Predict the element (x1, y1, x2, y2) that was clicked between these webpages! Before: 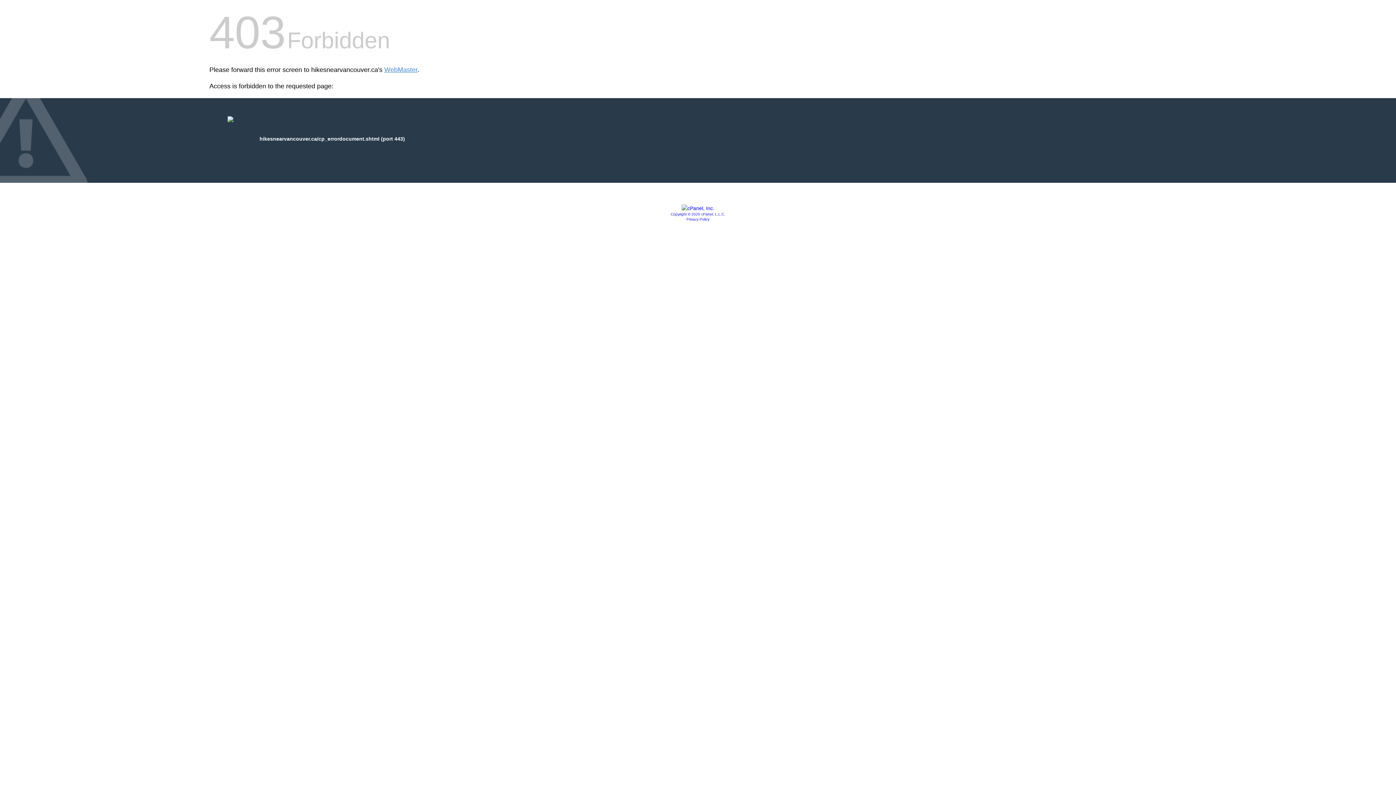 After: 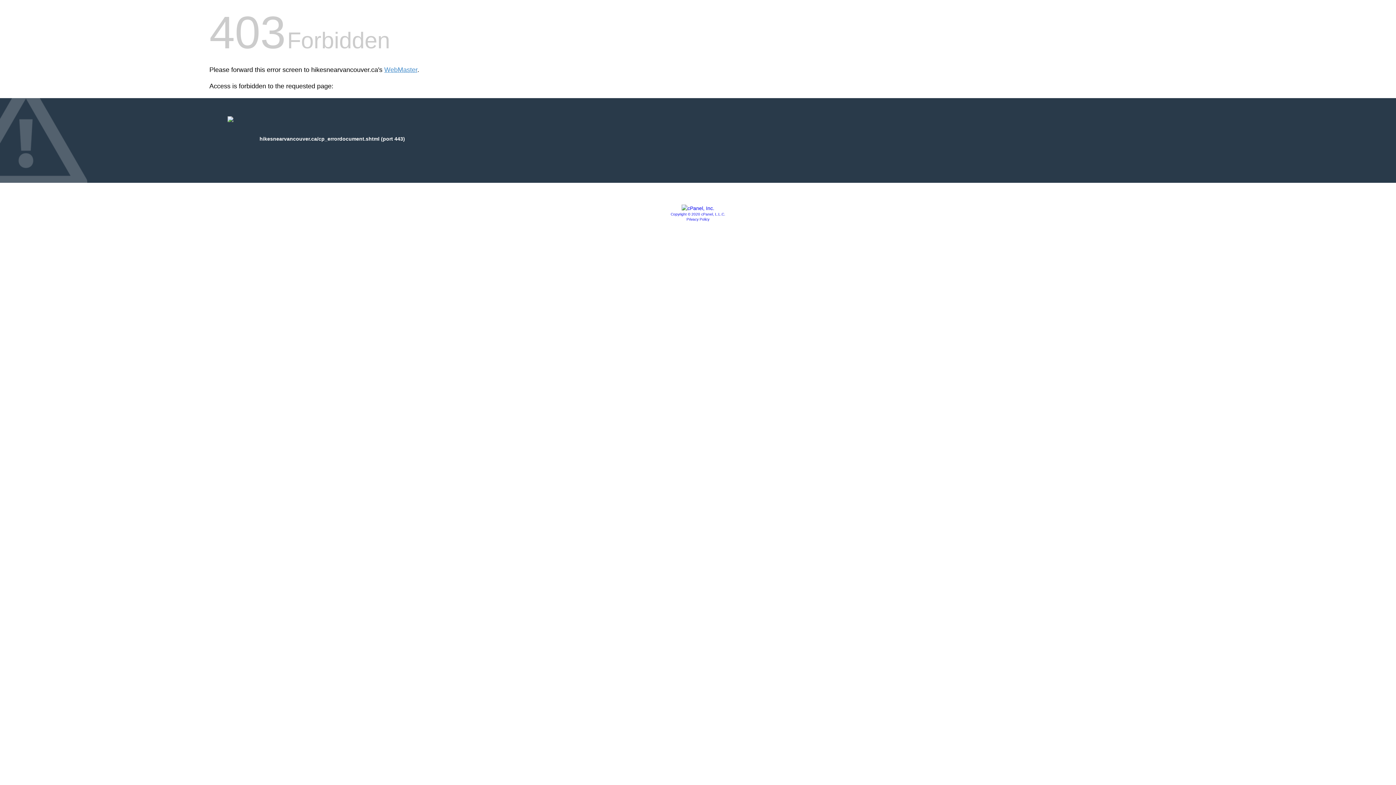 Action: bbox: (681, 205, 714, 211)